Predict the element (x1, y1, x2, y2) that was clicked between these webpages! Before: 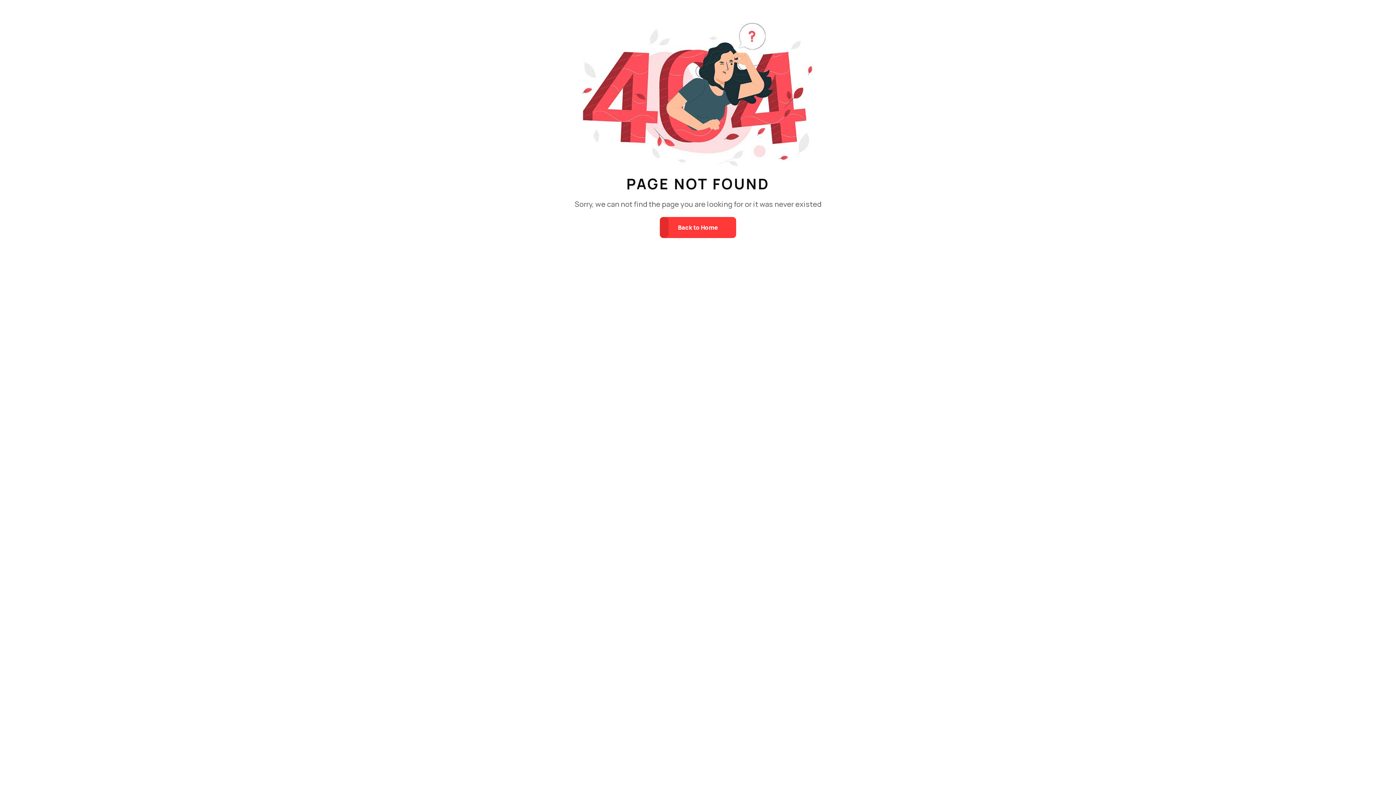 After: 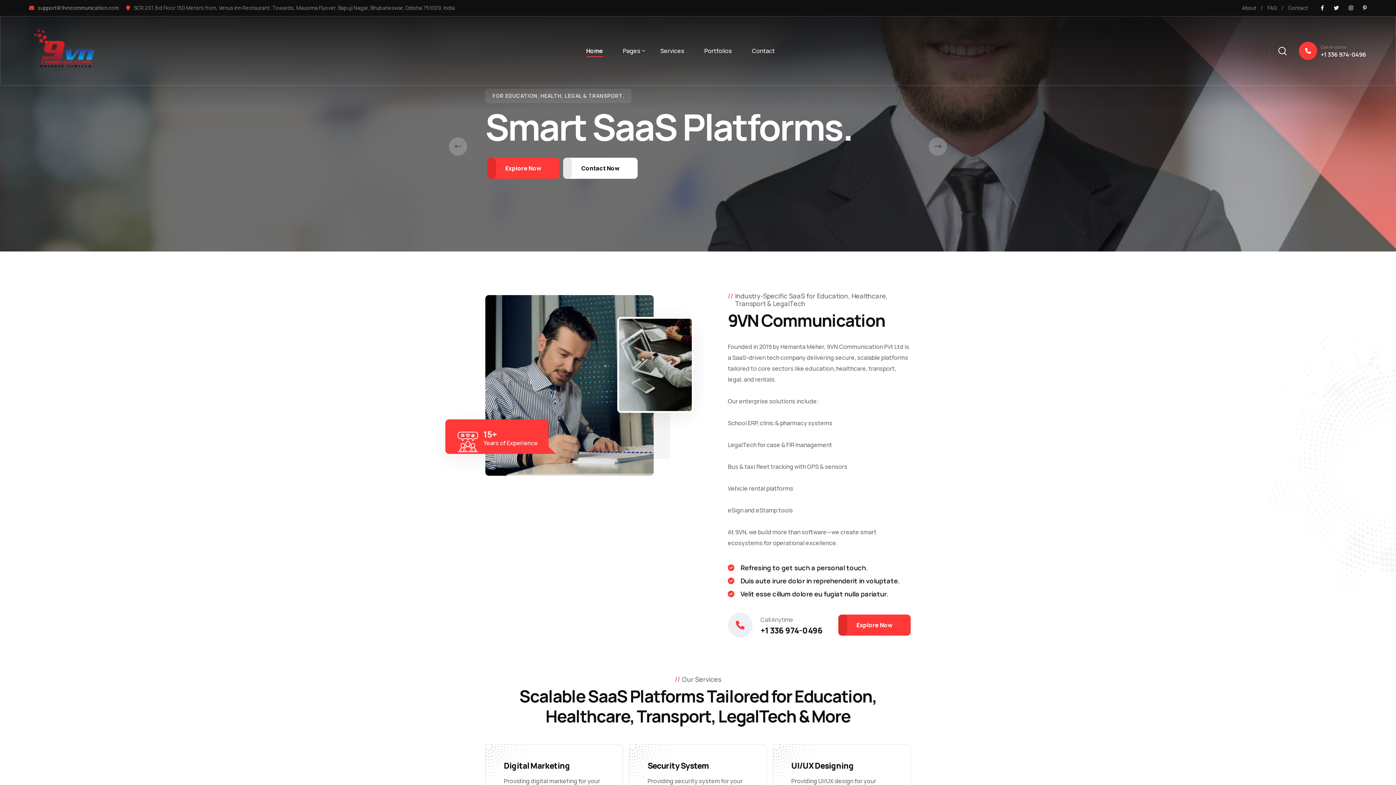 Action: label: Back to Home bbox: (660, 217, 736, 238)